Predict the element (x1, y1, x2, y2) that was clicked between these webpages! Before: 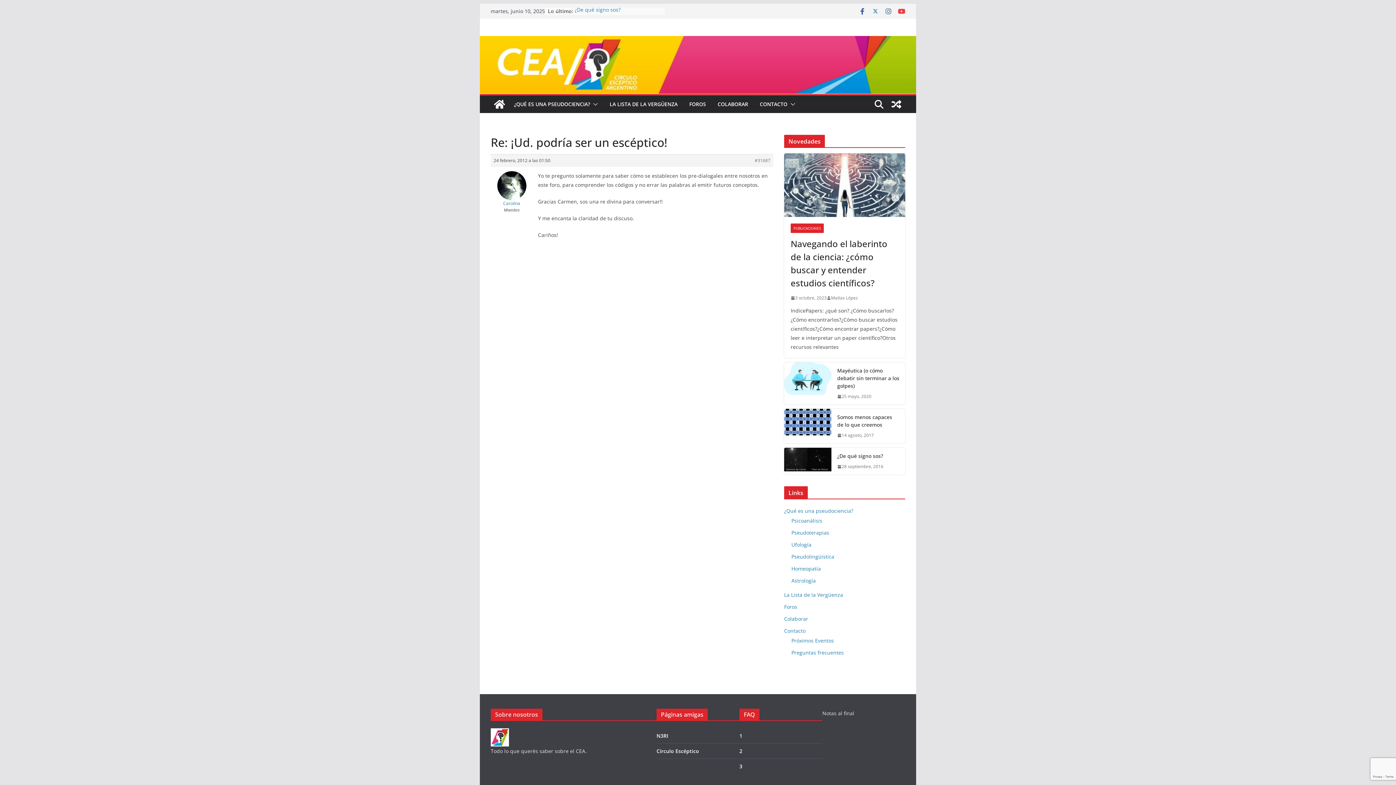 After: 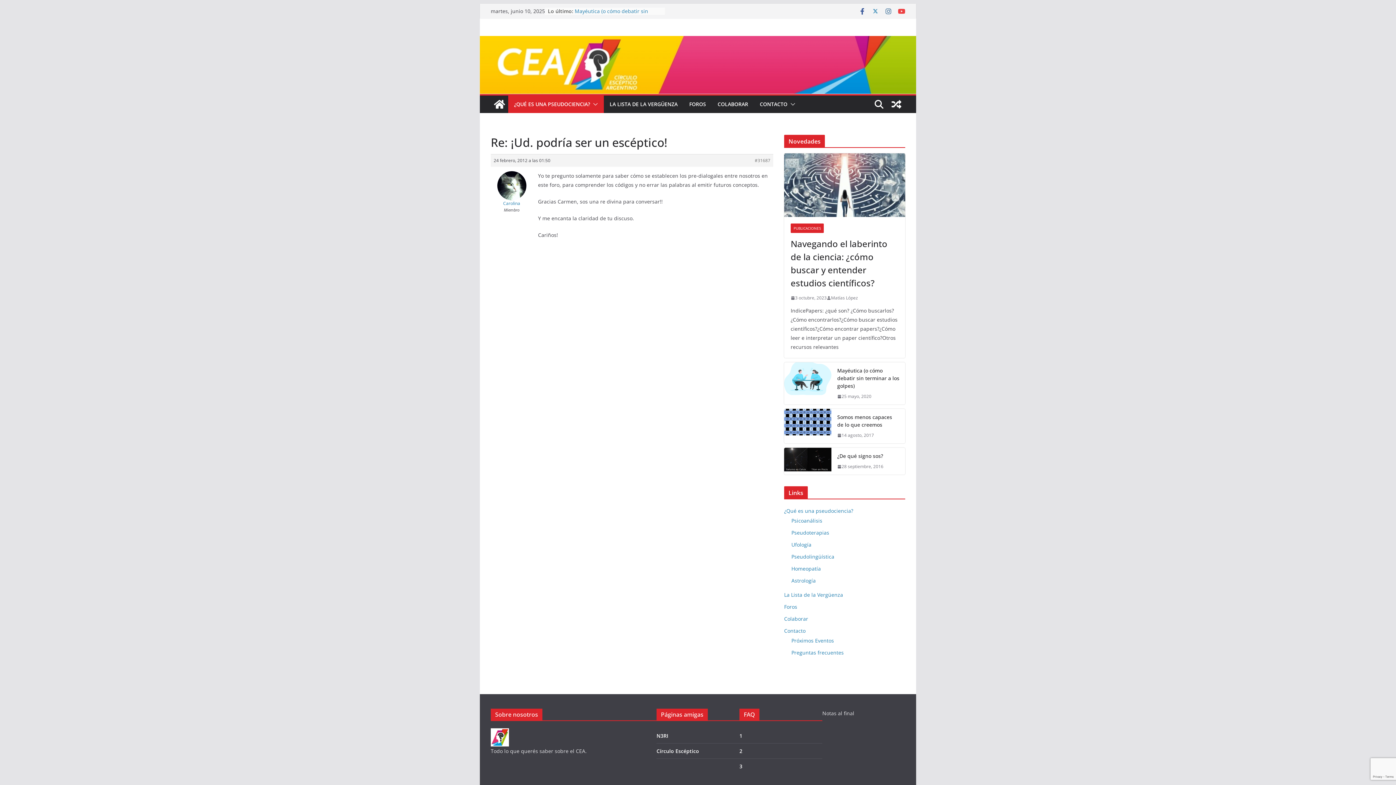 Action: bbox: (590, 99, 598, 109)